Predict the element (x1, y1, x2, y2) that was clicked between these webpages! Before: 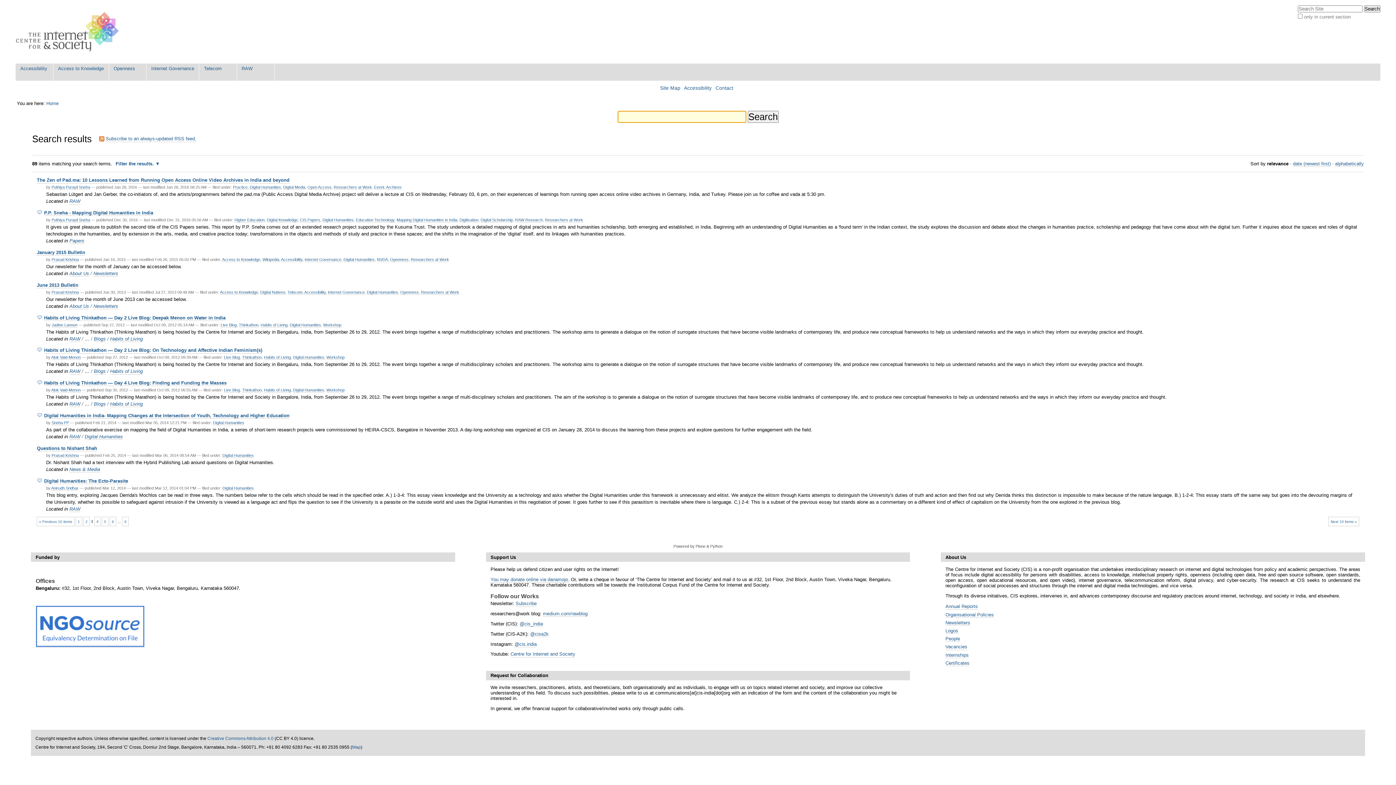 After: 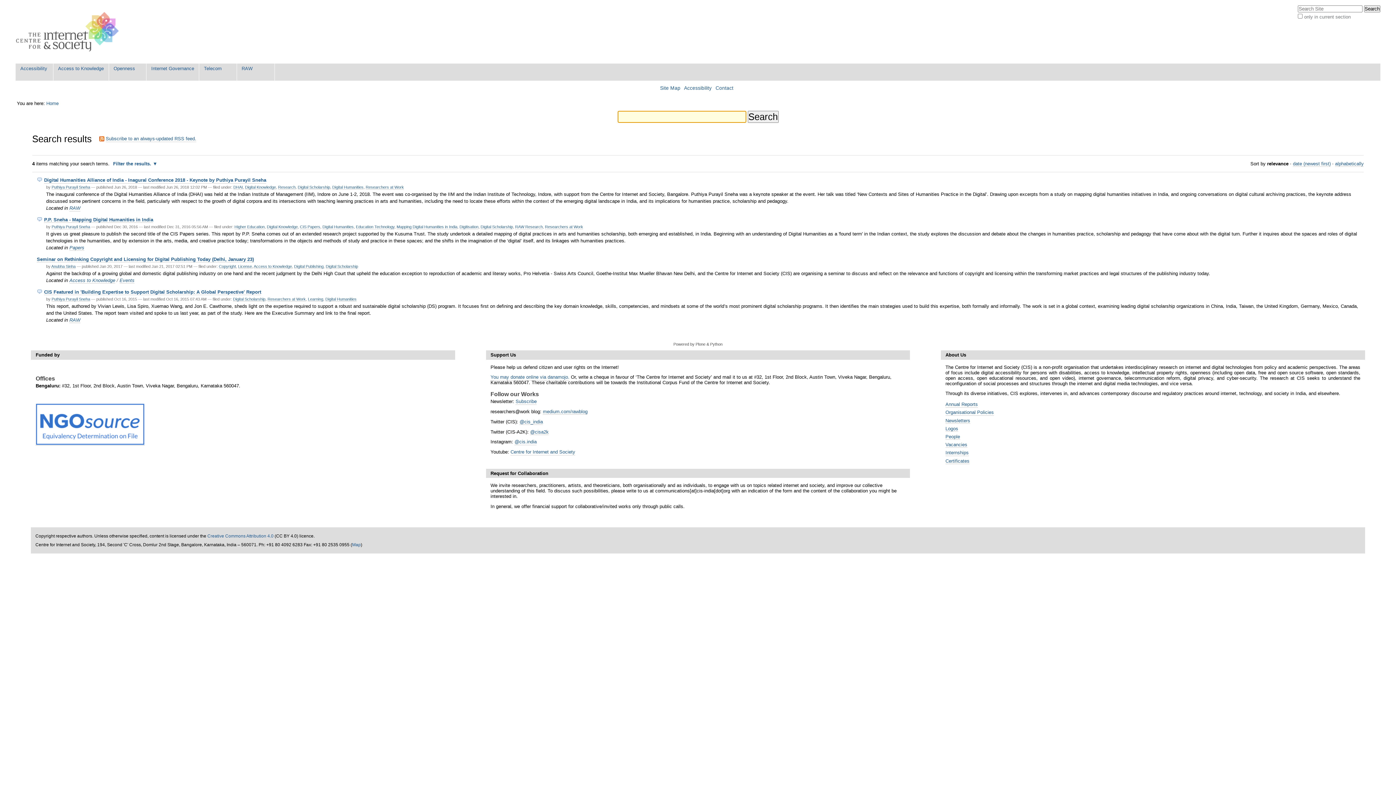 Action: label: Digital Scholarship bbox: (480, 217, 513, 222)